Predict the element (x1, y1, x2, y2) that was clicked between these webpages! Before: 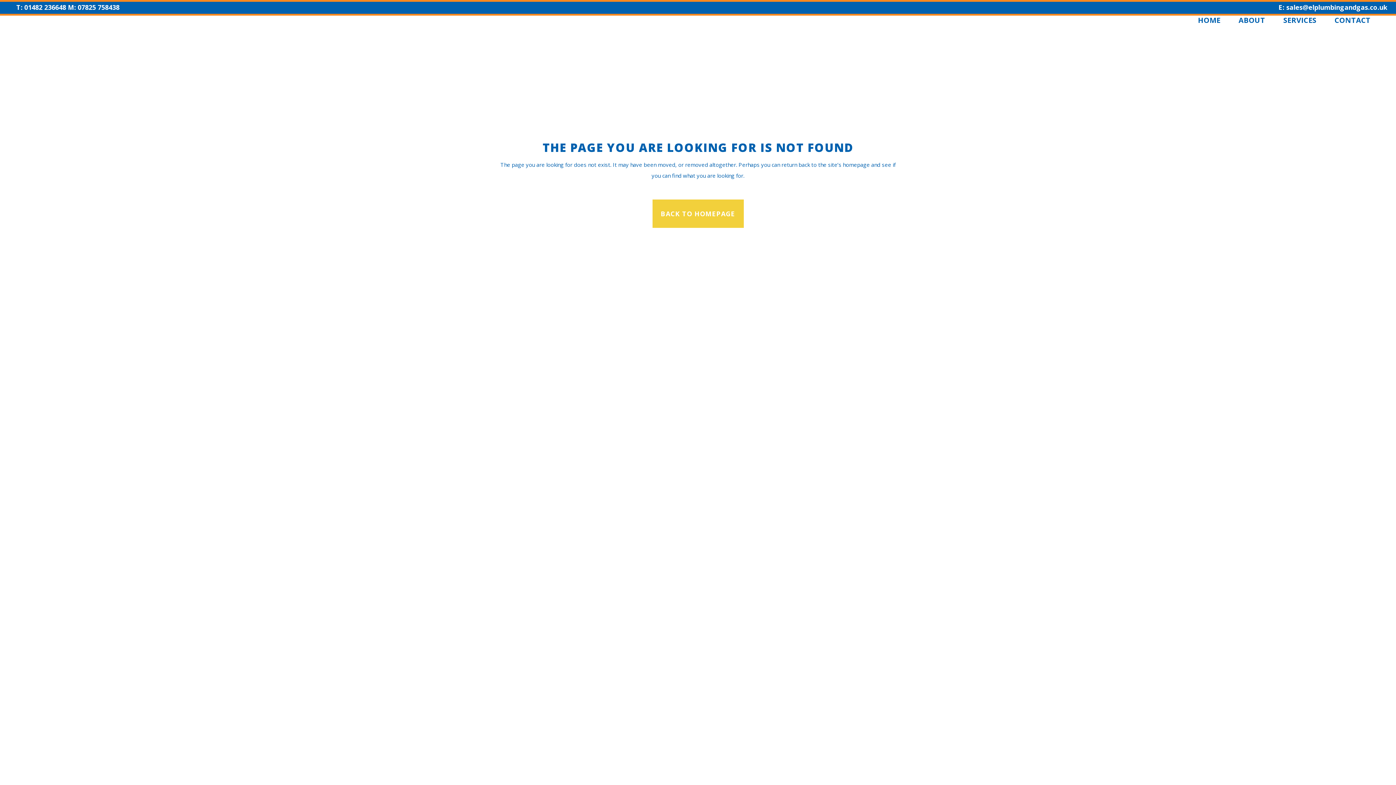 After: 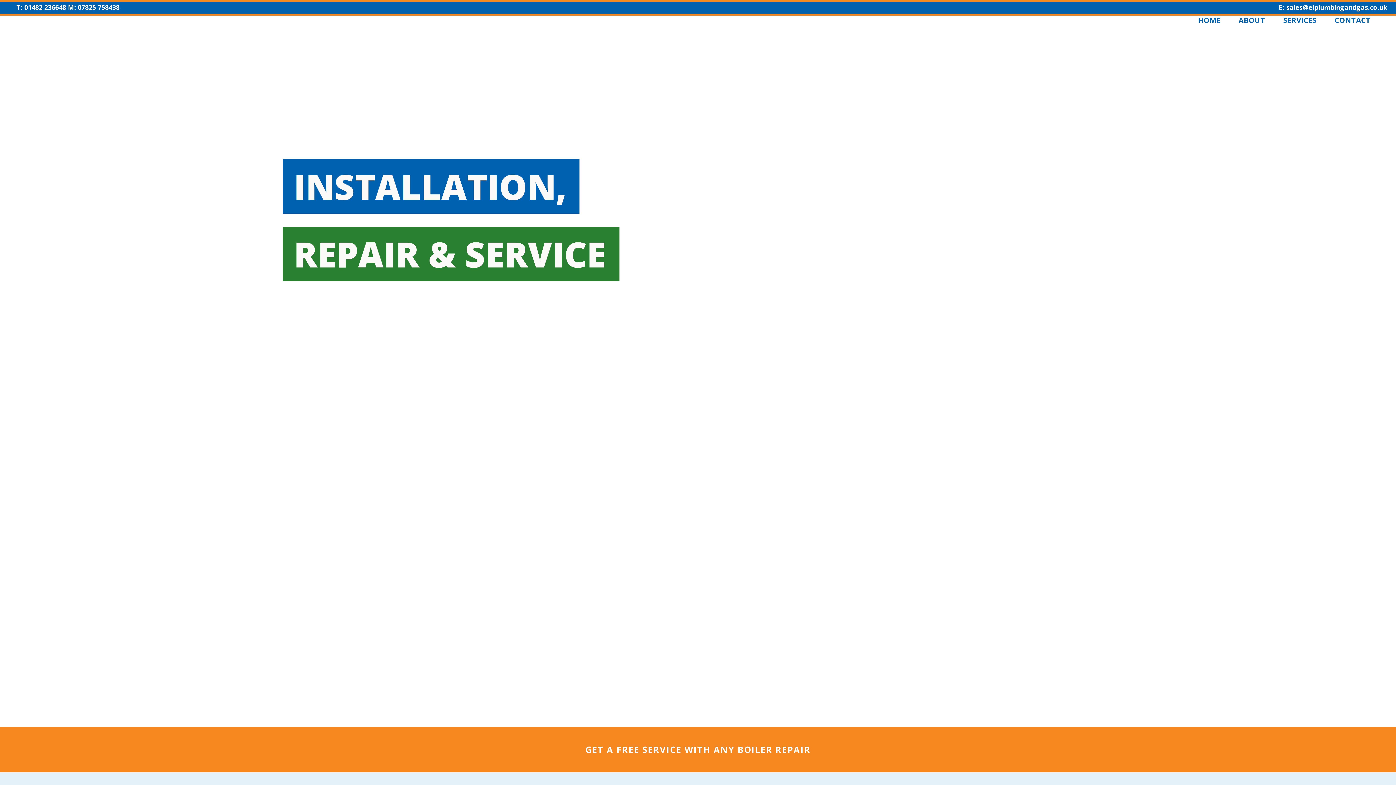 Action: label: ABOUT bbox: (1229, 15, 1274, 24)